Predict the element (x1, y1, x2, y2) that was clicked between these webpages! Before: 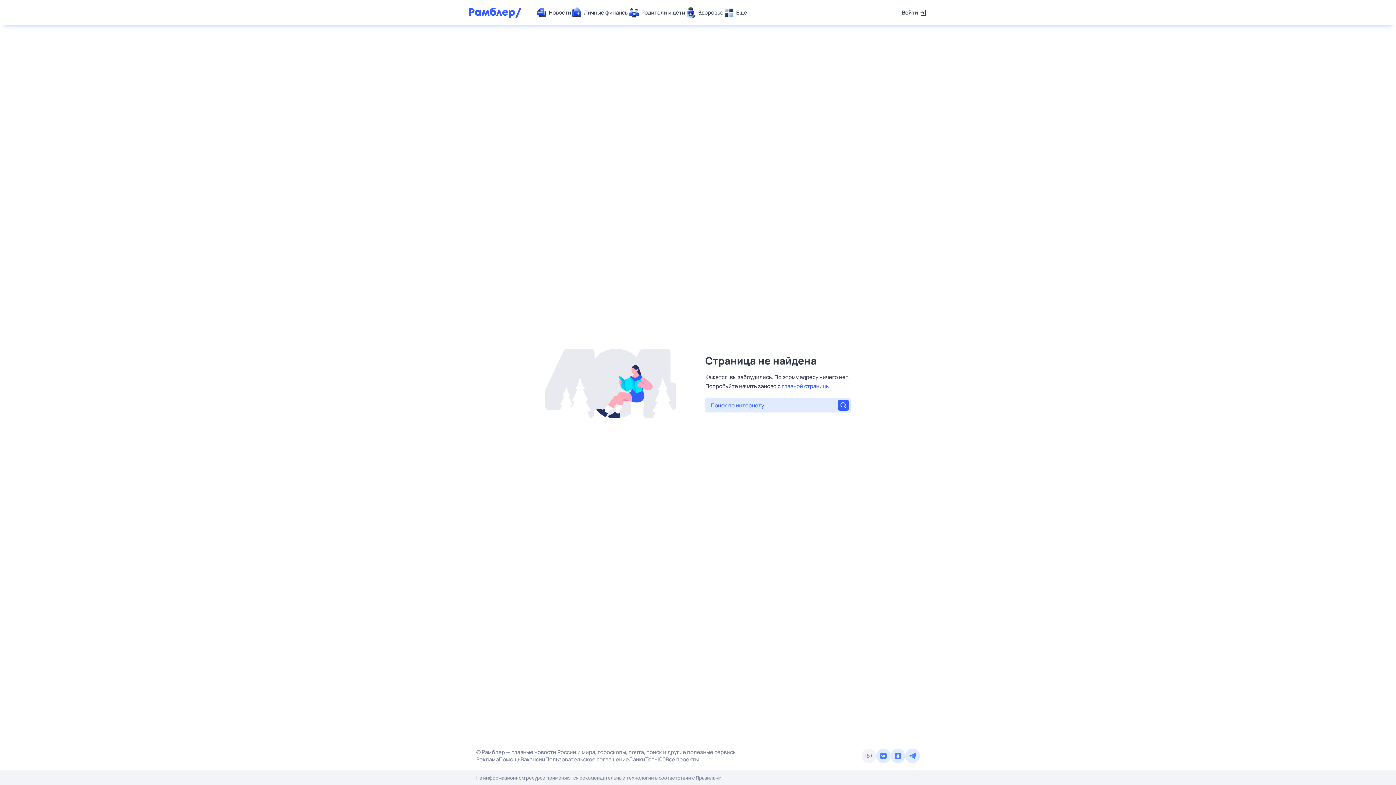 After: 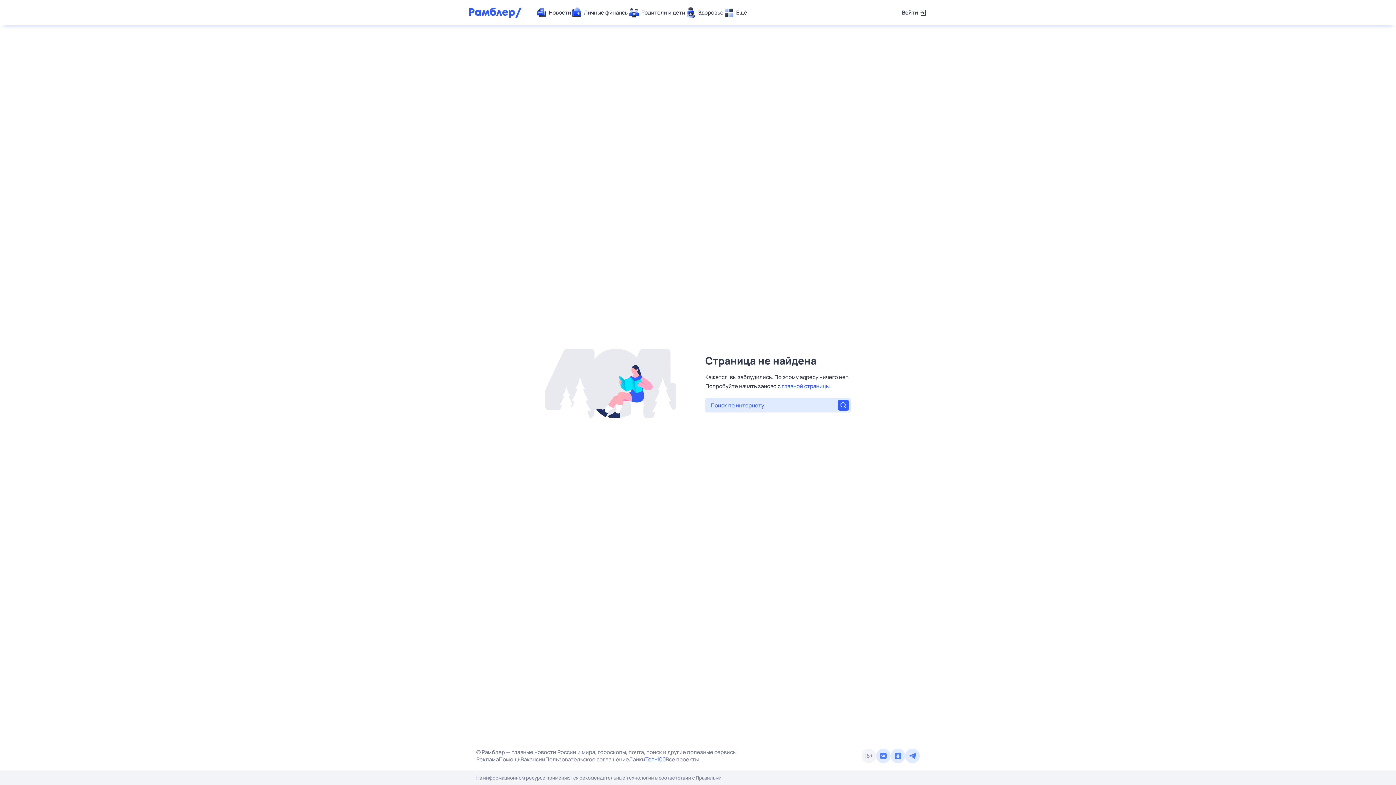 Action: label: Топ-100 bbox: (645, 756, 665, 763)